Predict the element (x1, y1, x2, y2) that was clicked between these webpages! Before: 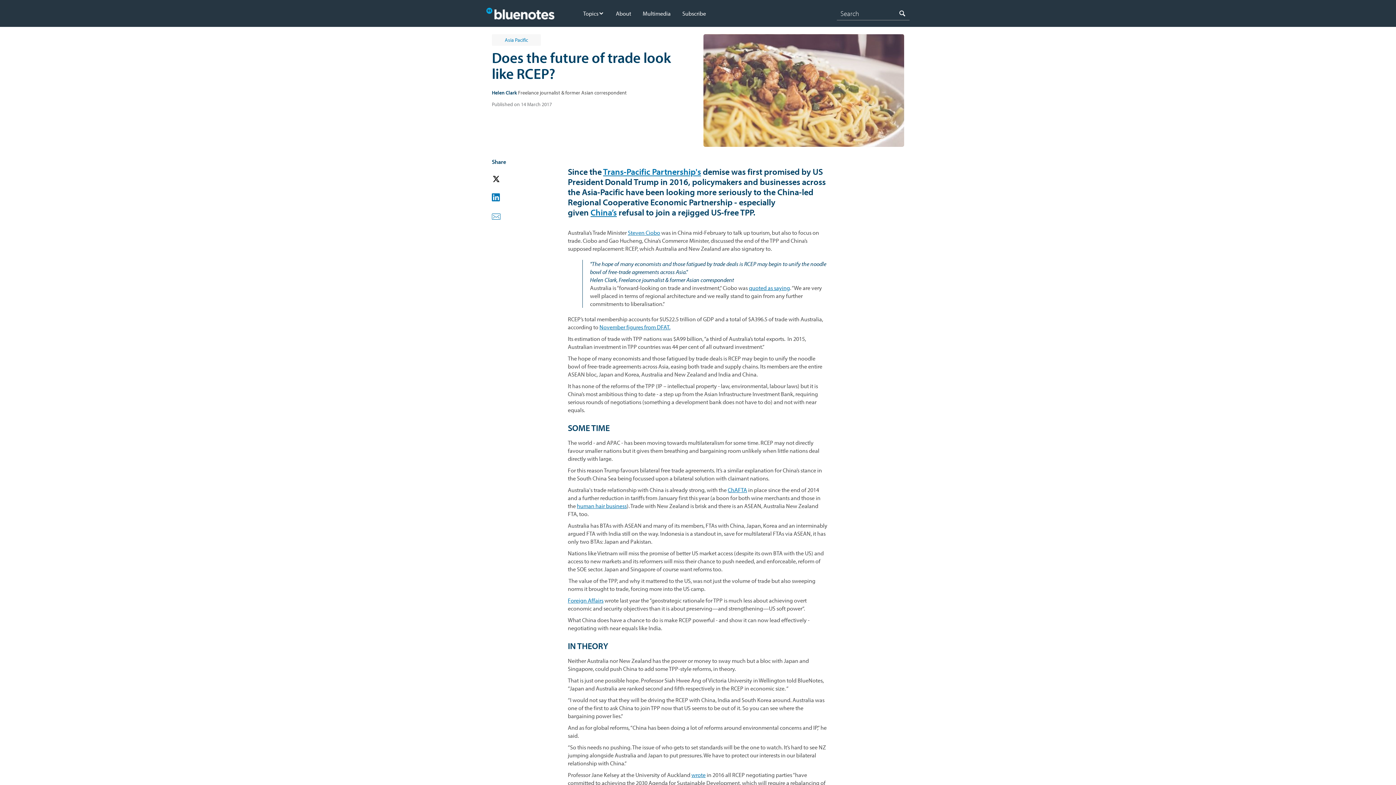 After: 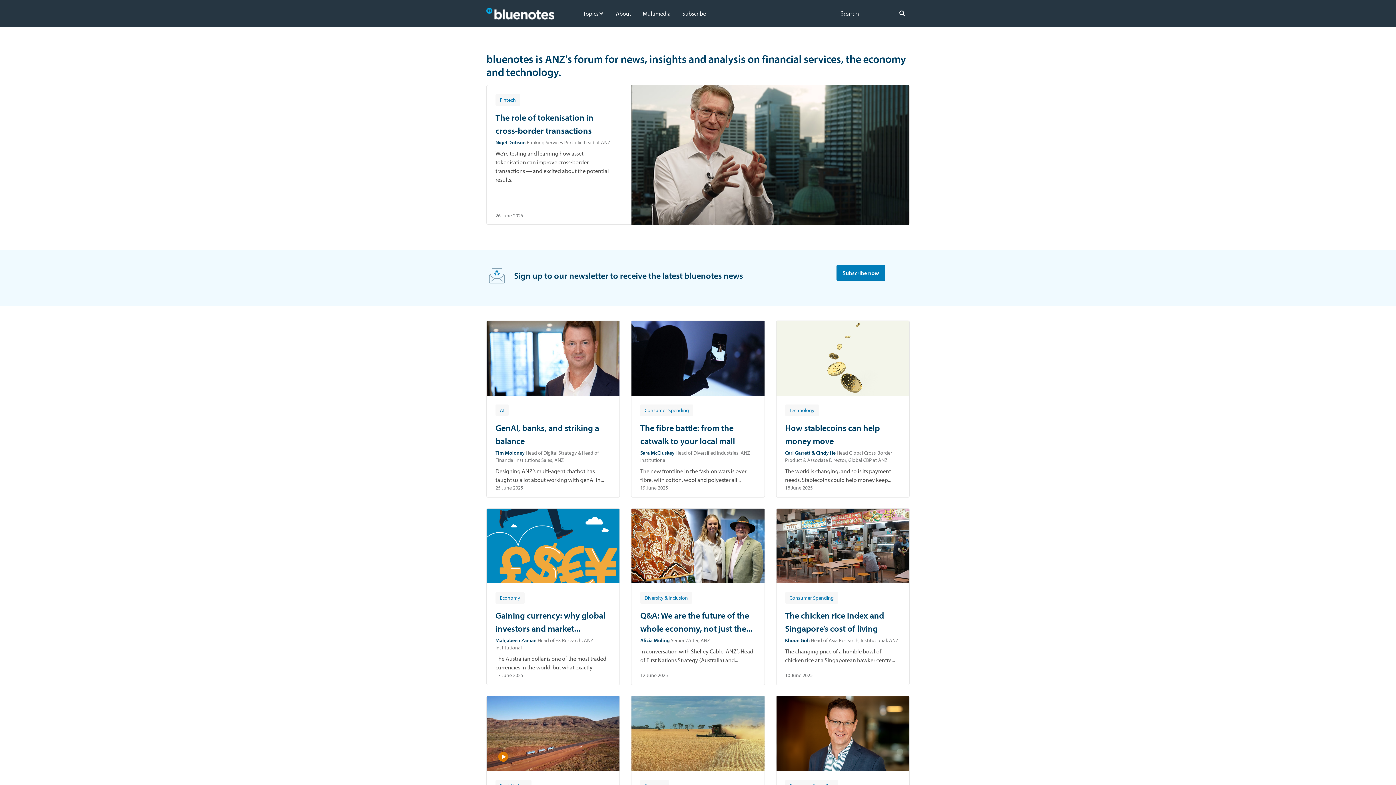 Action: bbox: (486, 7, 554, 19)